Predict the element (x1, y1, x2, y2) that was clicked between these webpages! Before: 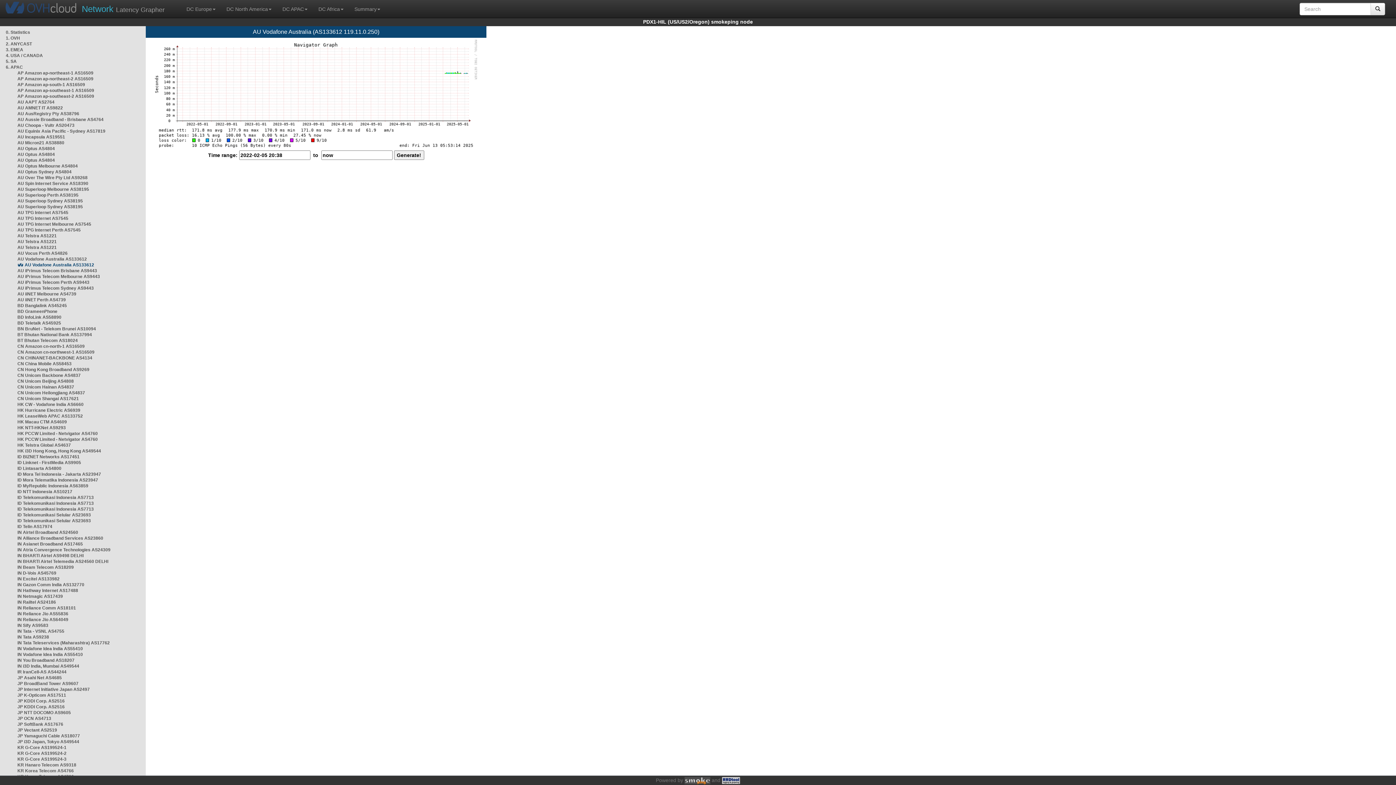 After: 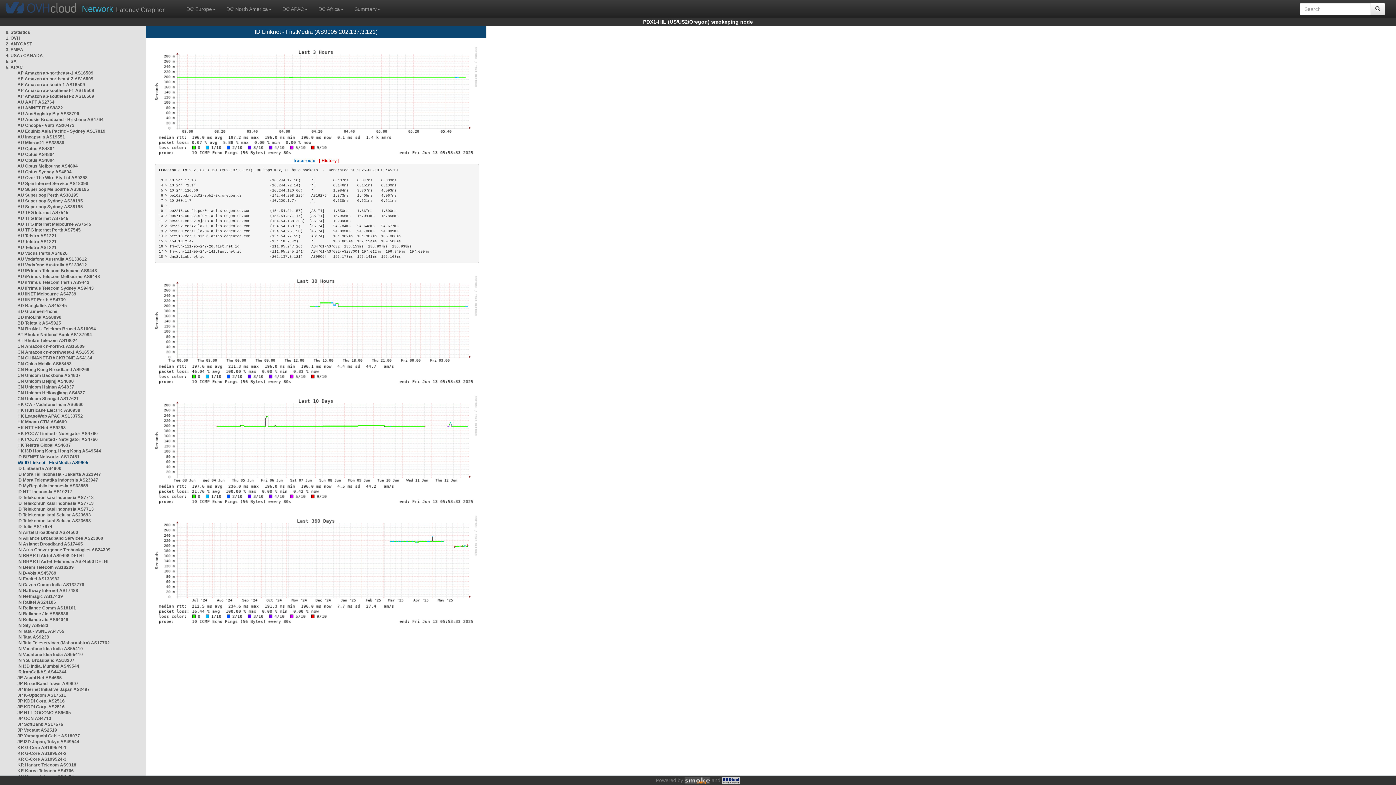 Action: bbox: (17, 460, 81, 465) label: ID Linknet - FirstMedia AS9905